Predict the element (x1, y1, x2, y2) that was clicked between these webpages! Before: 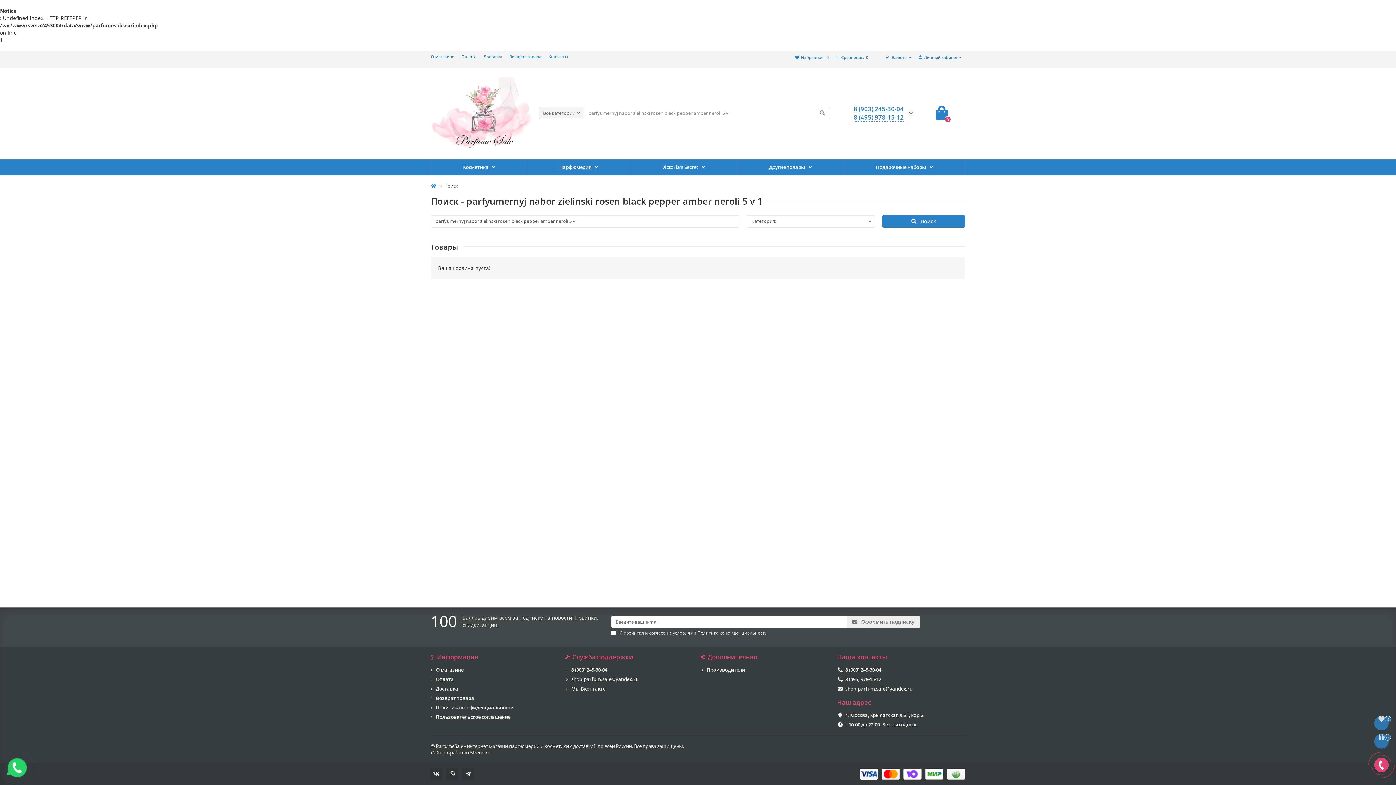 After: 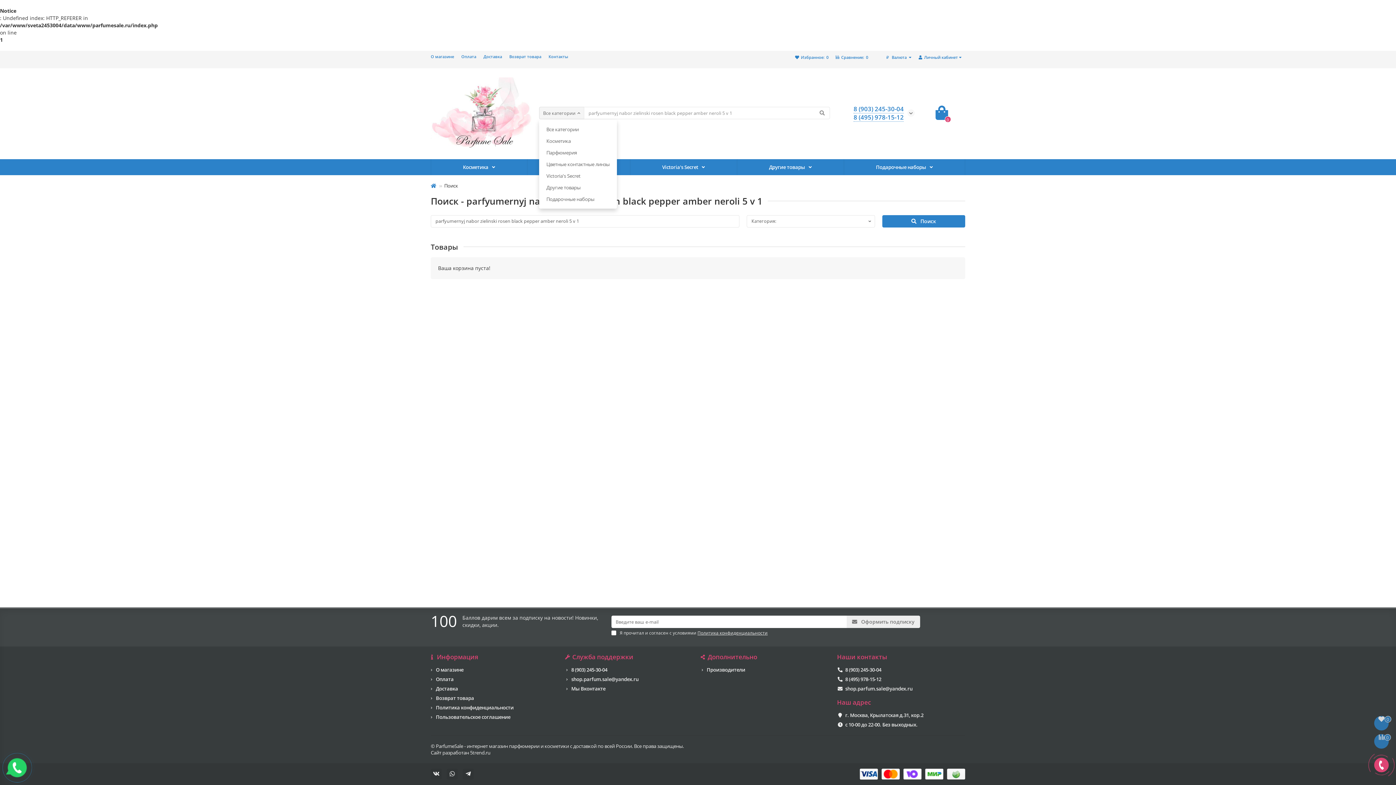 Action: label: Все категории bbox: (539, 107, 584, 119)